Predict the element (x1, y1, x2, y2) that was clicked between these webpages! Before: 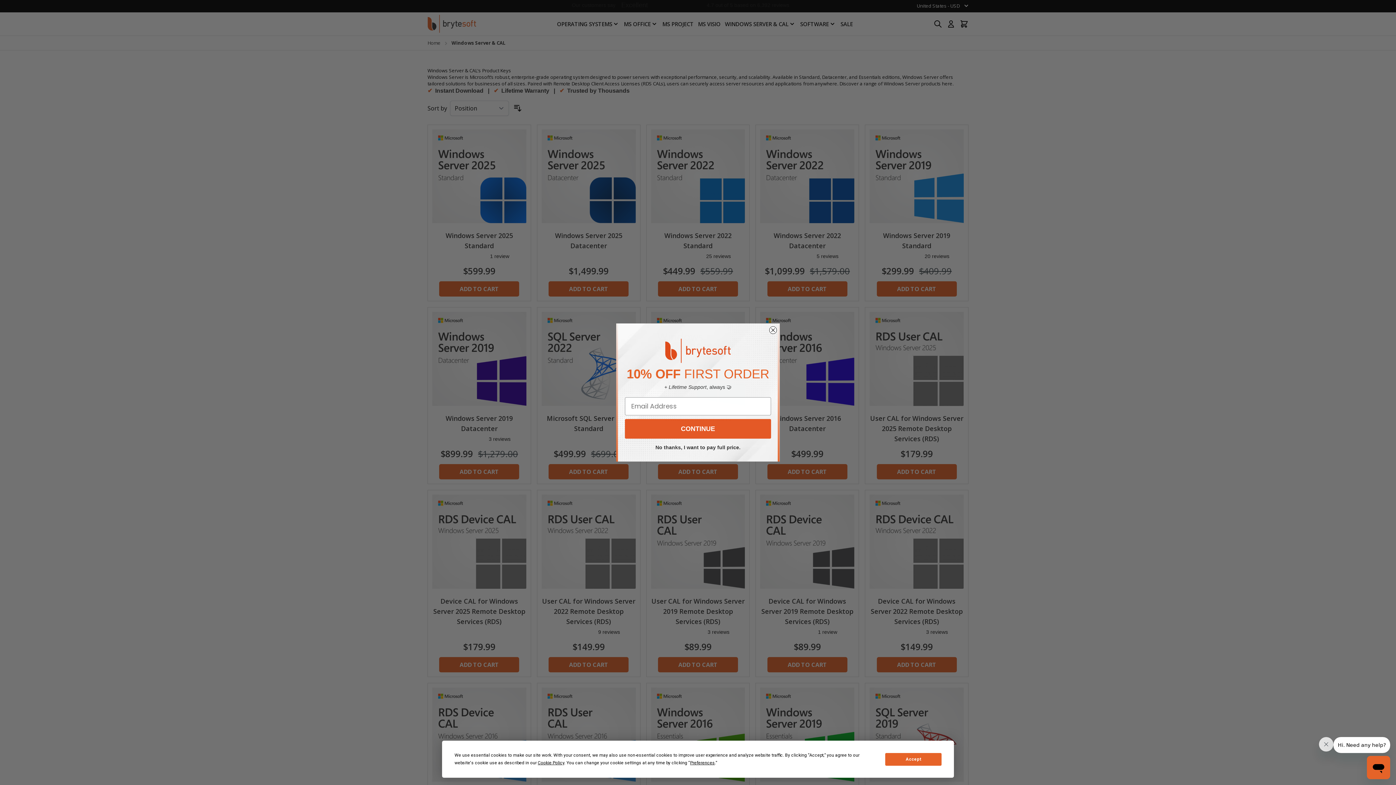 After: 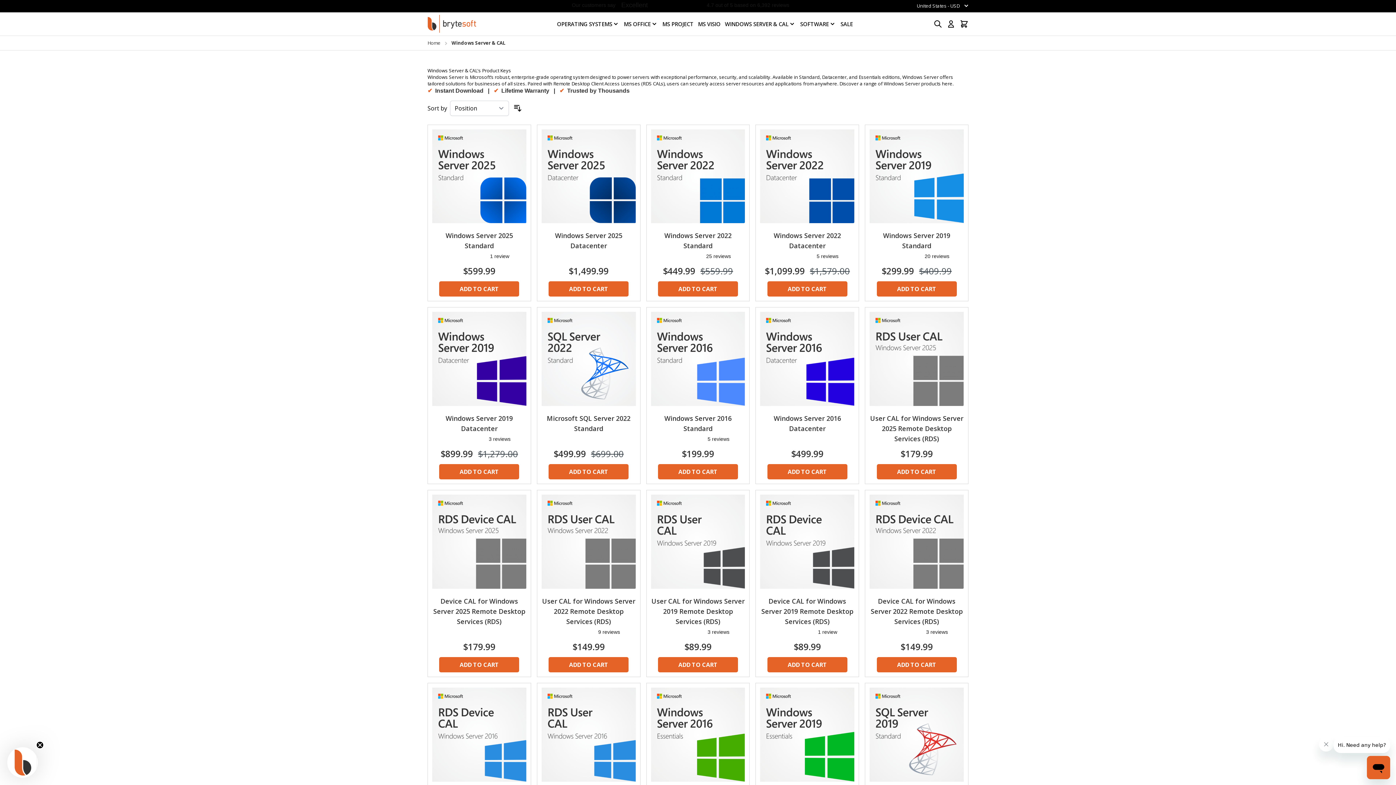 Action: label: Accept bbox: (885, 753, 941, 766)